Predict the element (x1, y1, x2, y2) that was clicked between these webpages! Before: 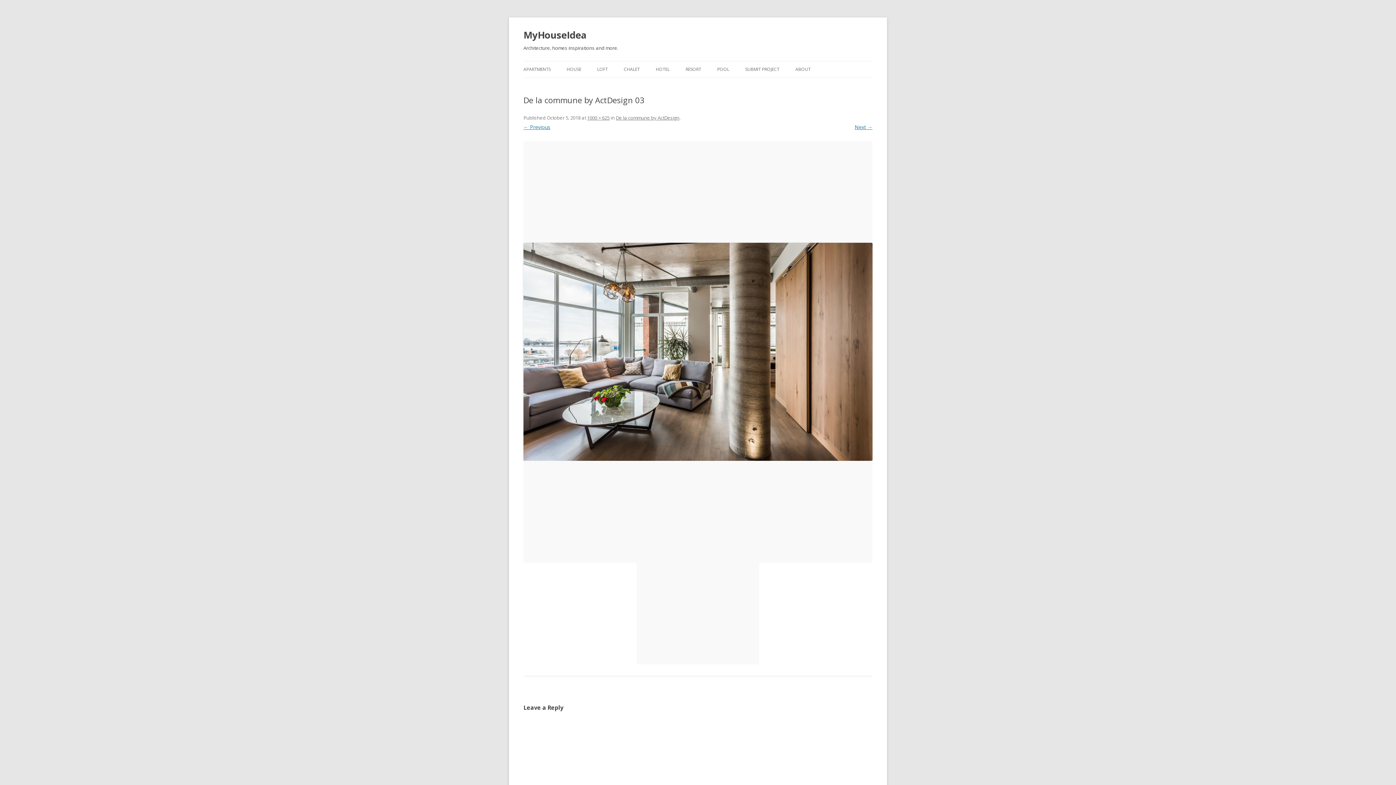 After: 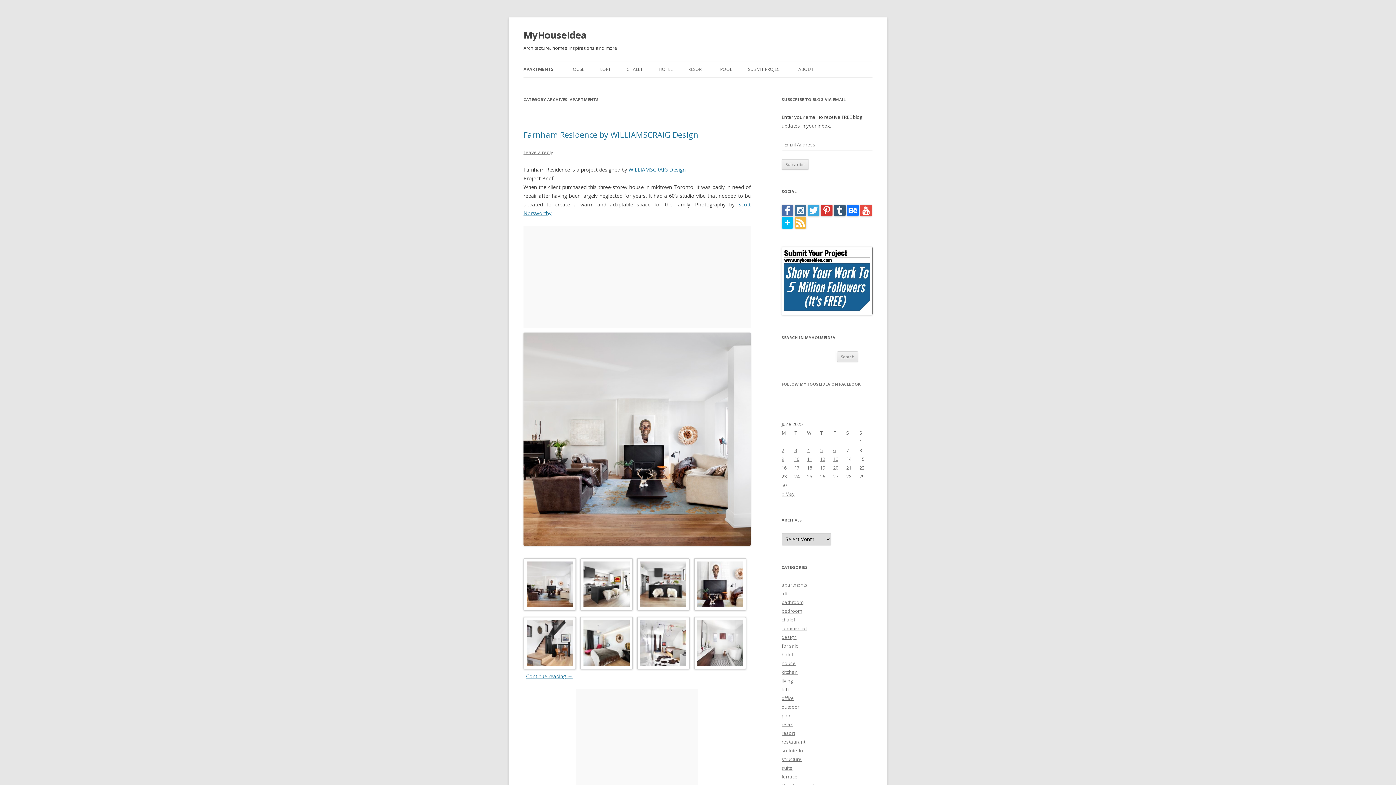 Action: bbox: (523, 61, 550, 77) label: APARTMENTS